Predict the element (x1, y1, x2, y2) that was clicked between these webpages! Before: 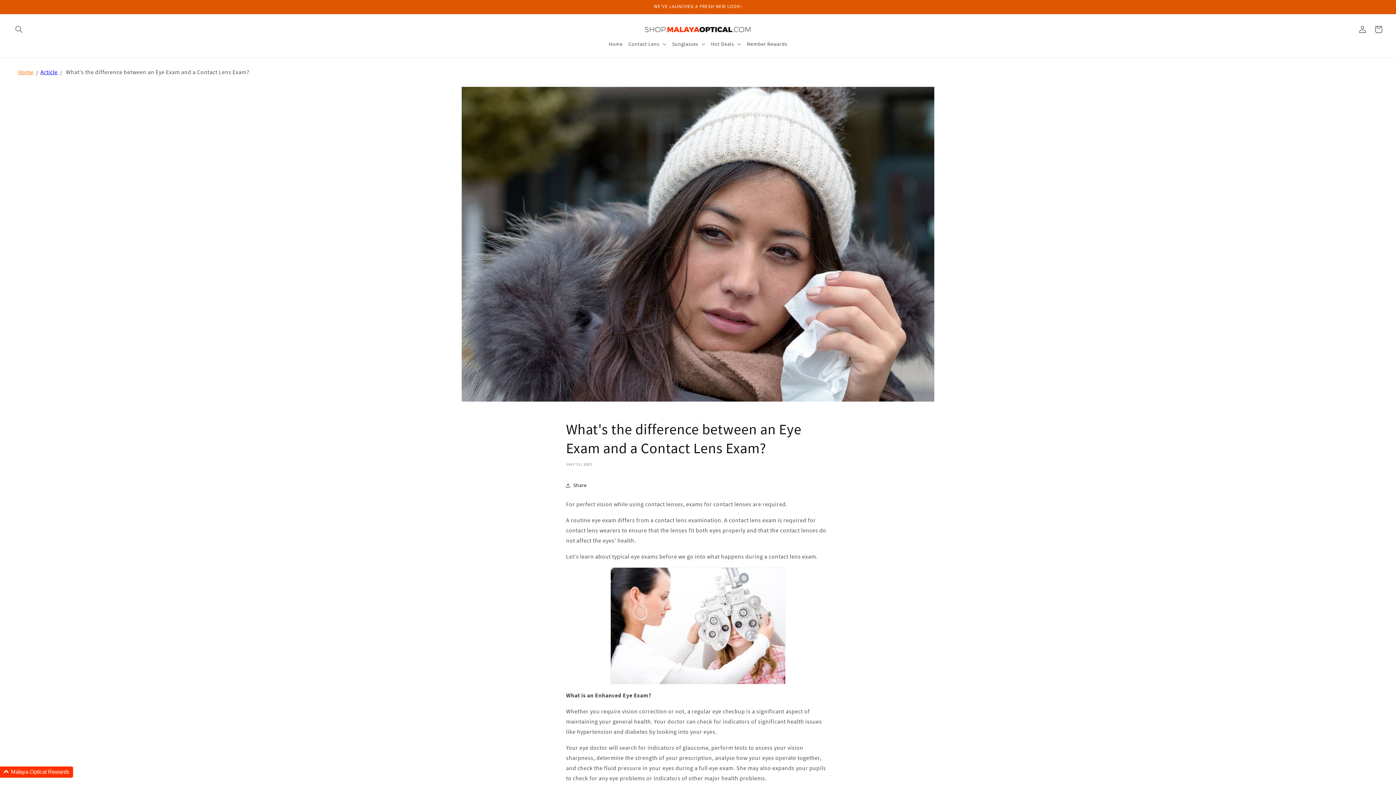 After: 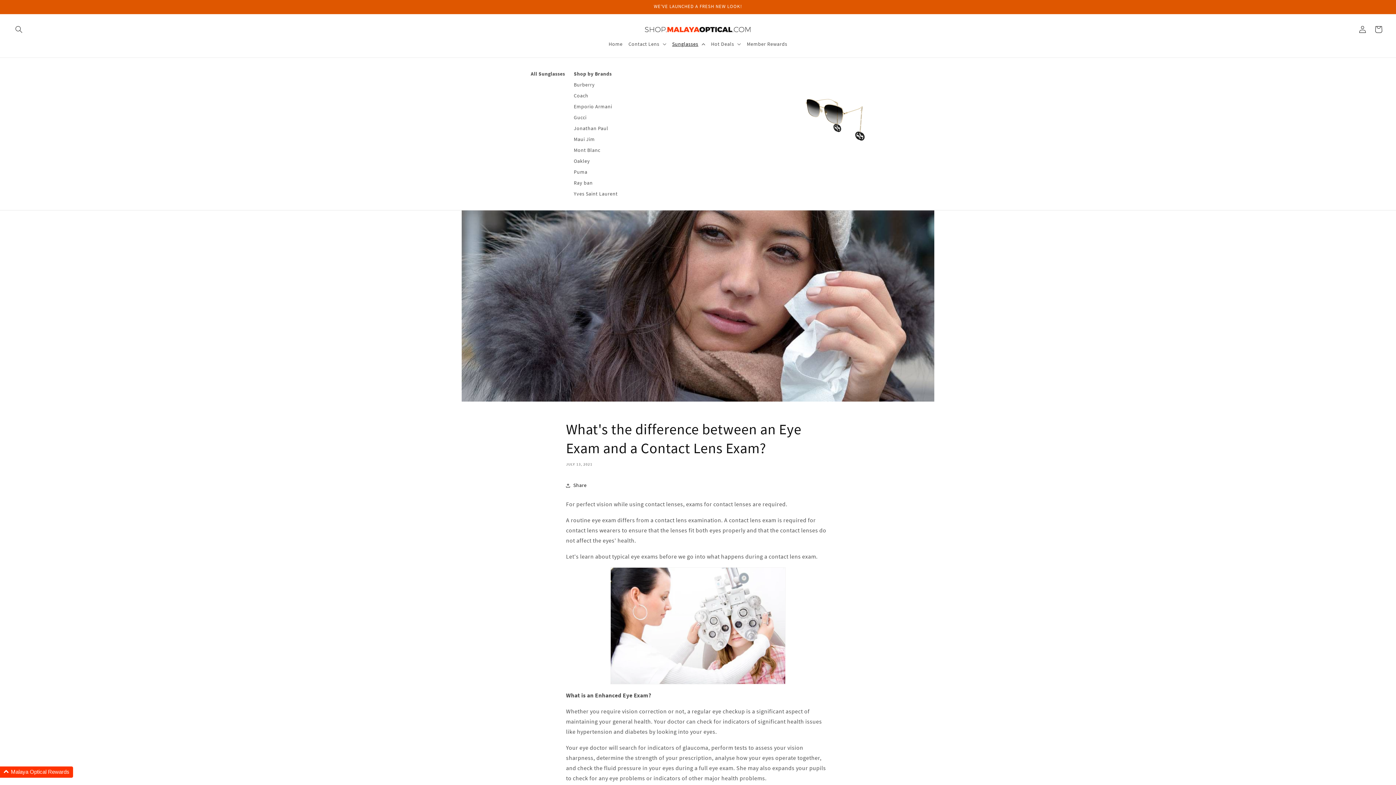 Action: label: Sunglasses bbox: (669, 37, 708, 50)